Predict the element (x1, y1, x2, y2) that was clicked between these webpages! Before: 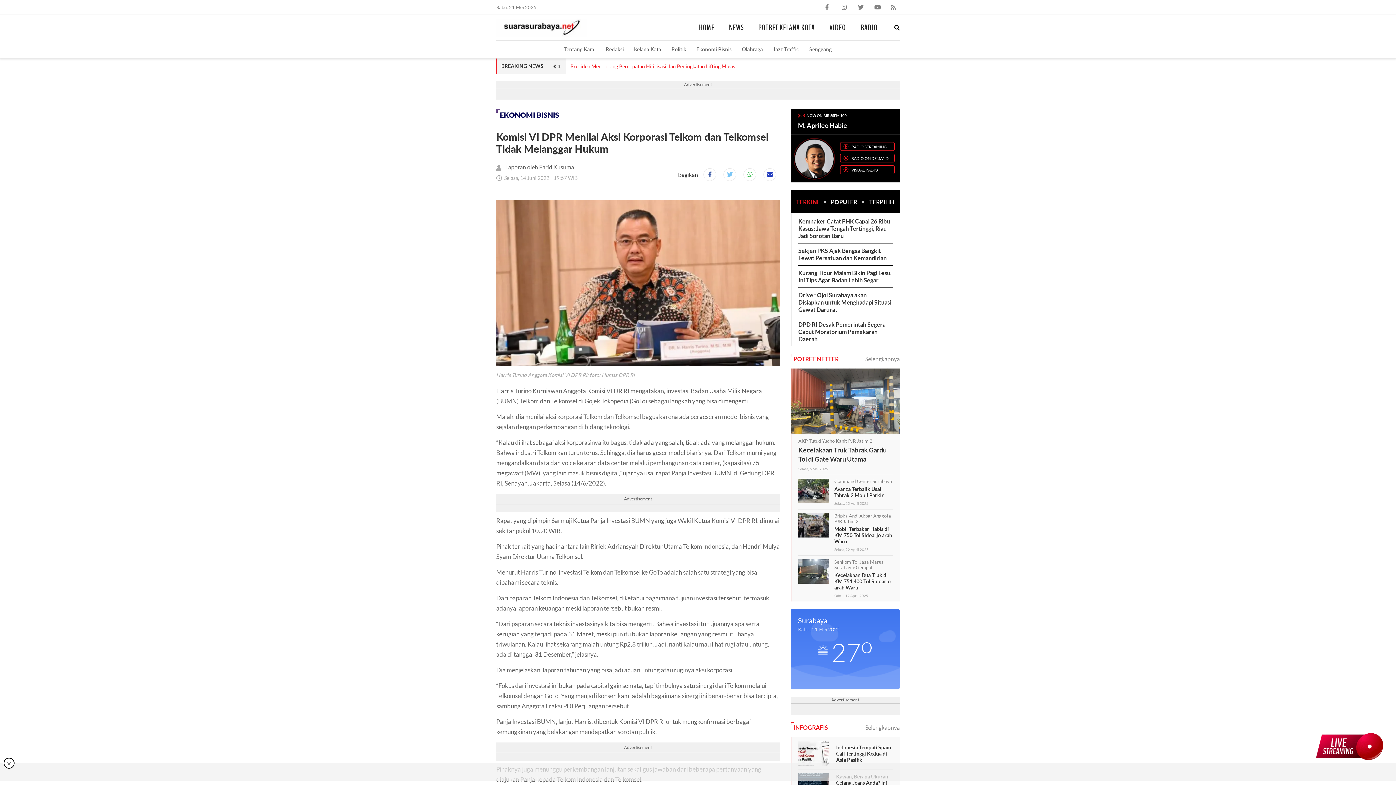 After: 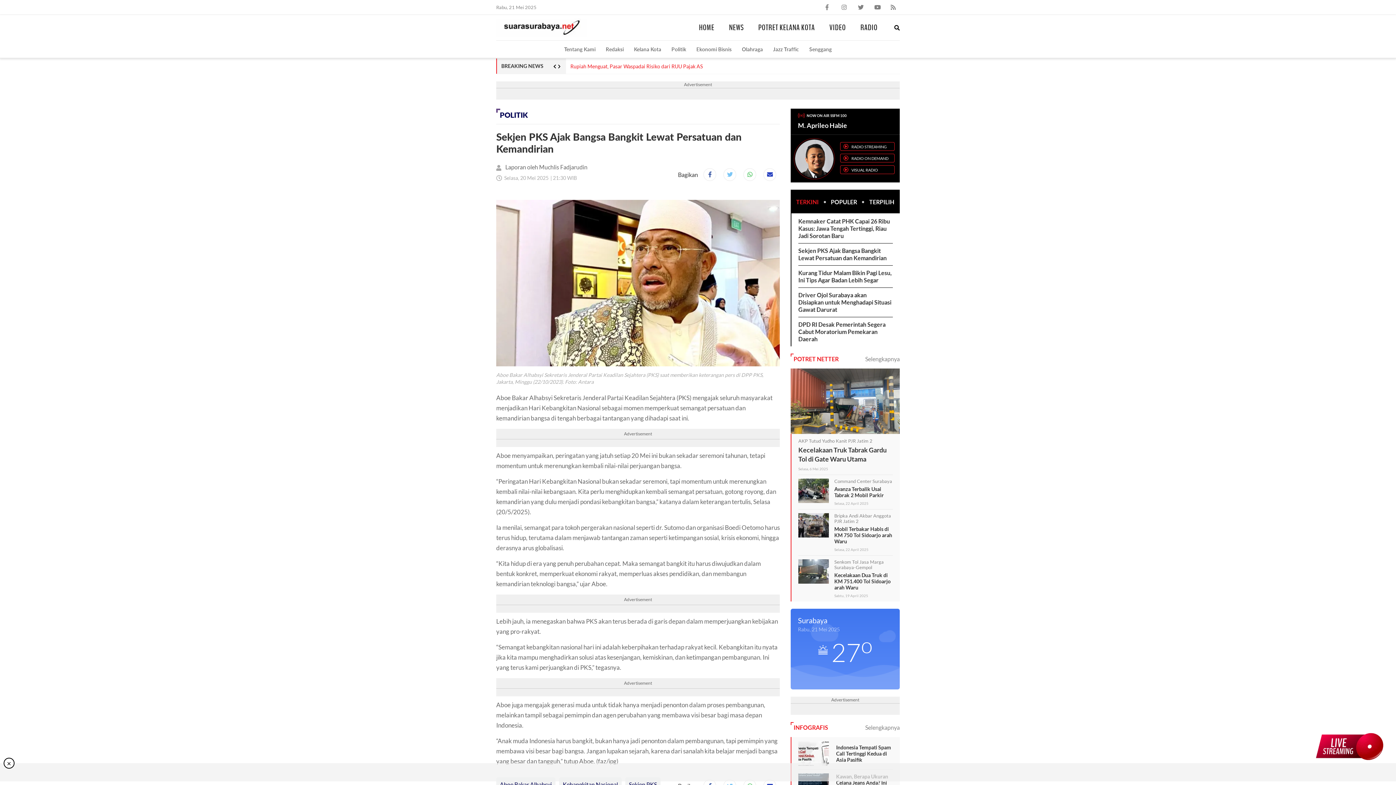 Action: bbox: (798, 247, 886, 261) label: Sekjen PKS Ajak Bangsa Bangkit Lewat Persatuan dan Kemandirian